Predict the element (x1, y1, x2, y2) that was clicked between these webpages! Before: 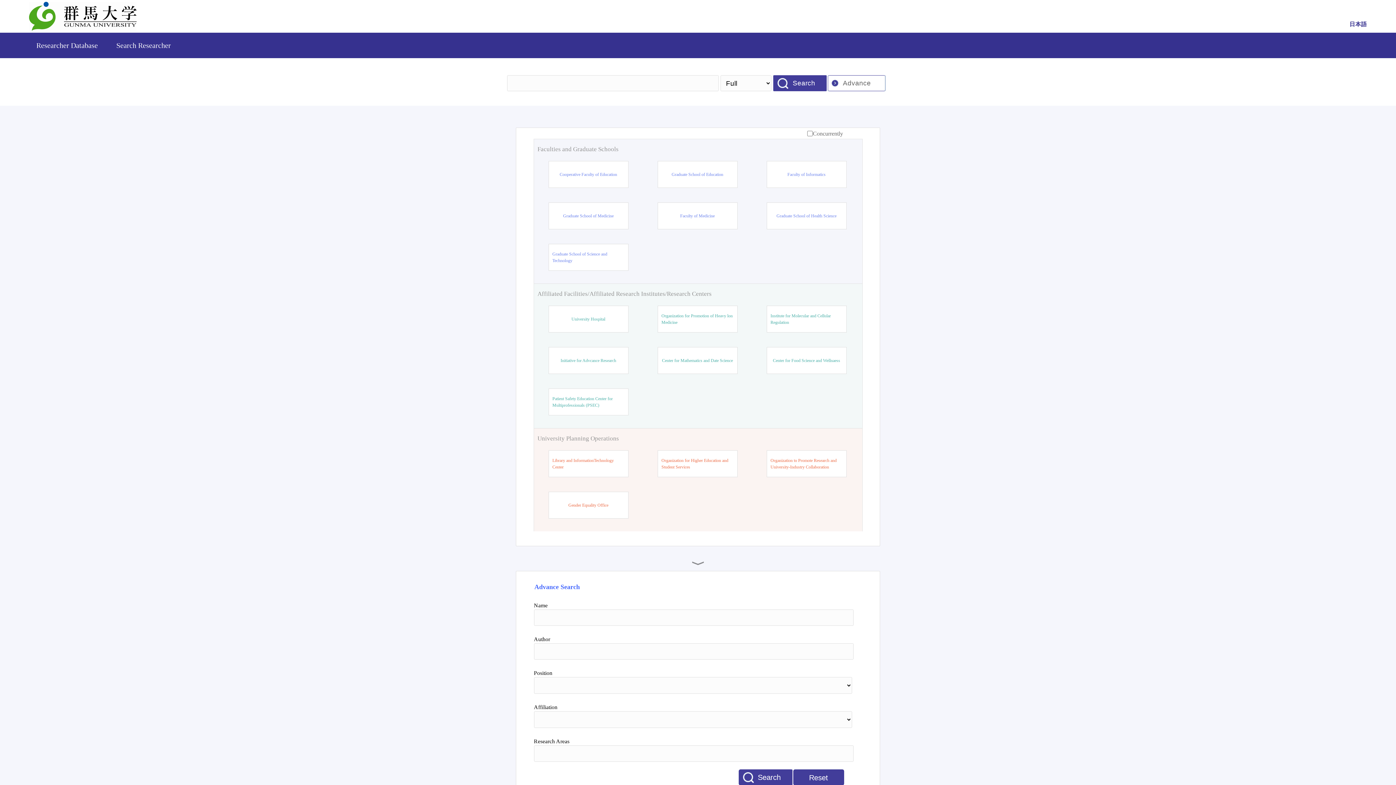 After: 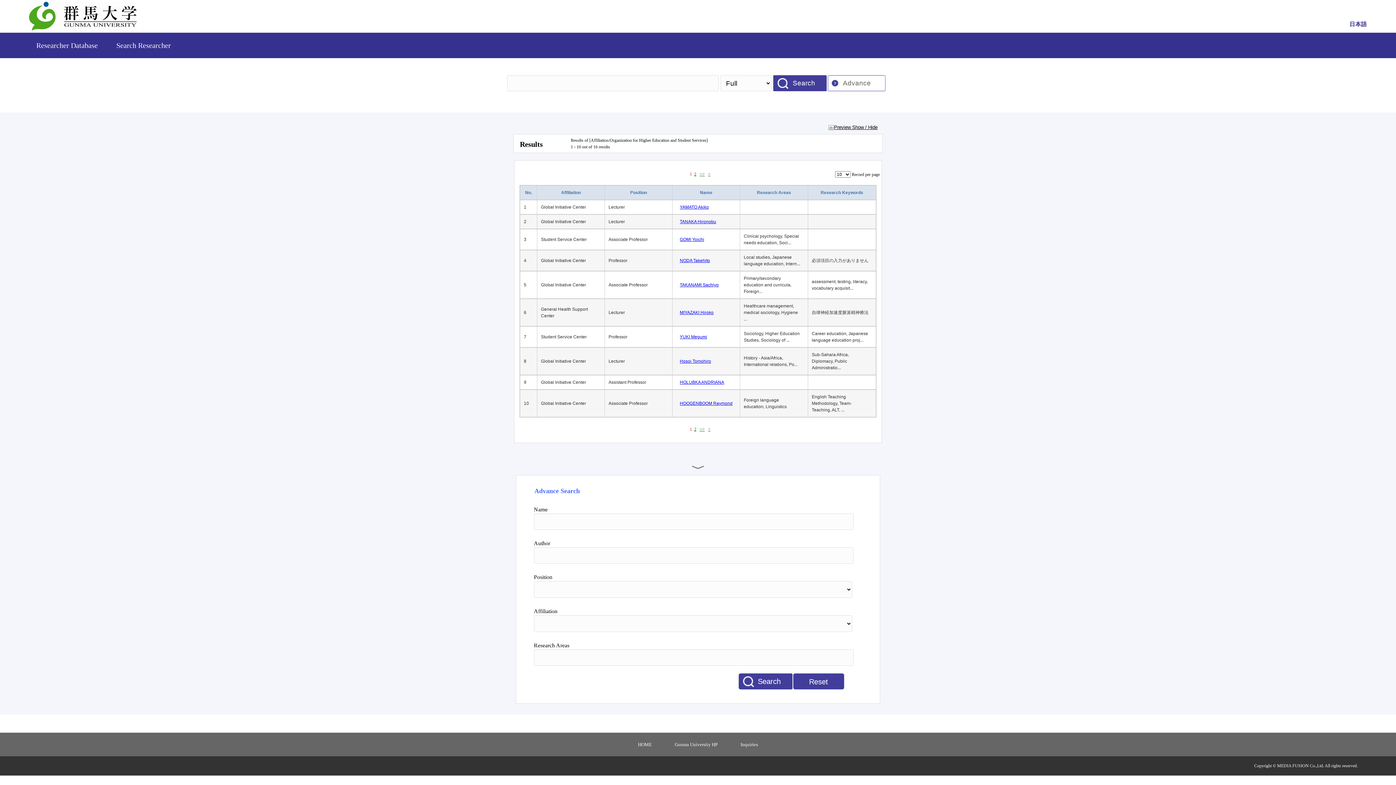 Action: label: Organization for Higher Education and Student Services bbox: (661, 457, 733, 470)